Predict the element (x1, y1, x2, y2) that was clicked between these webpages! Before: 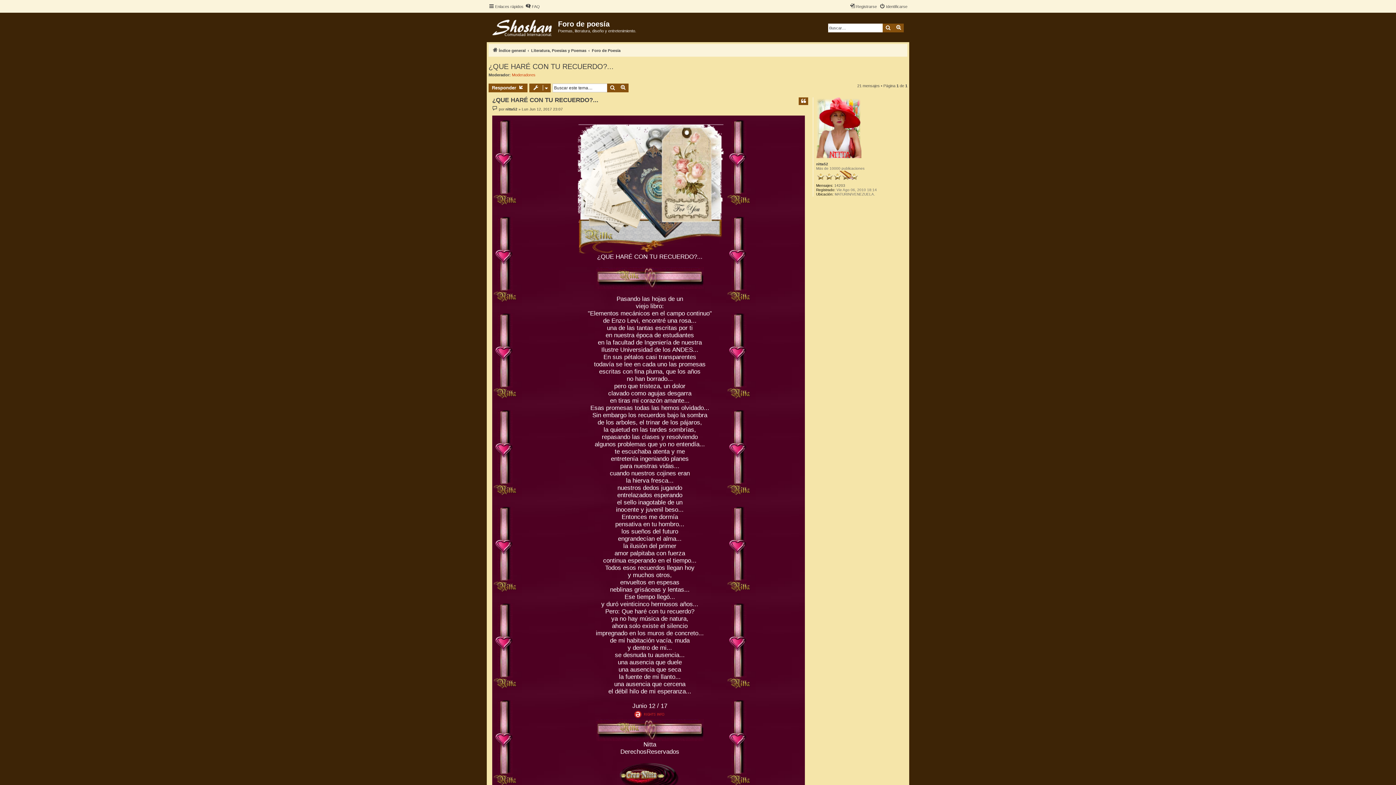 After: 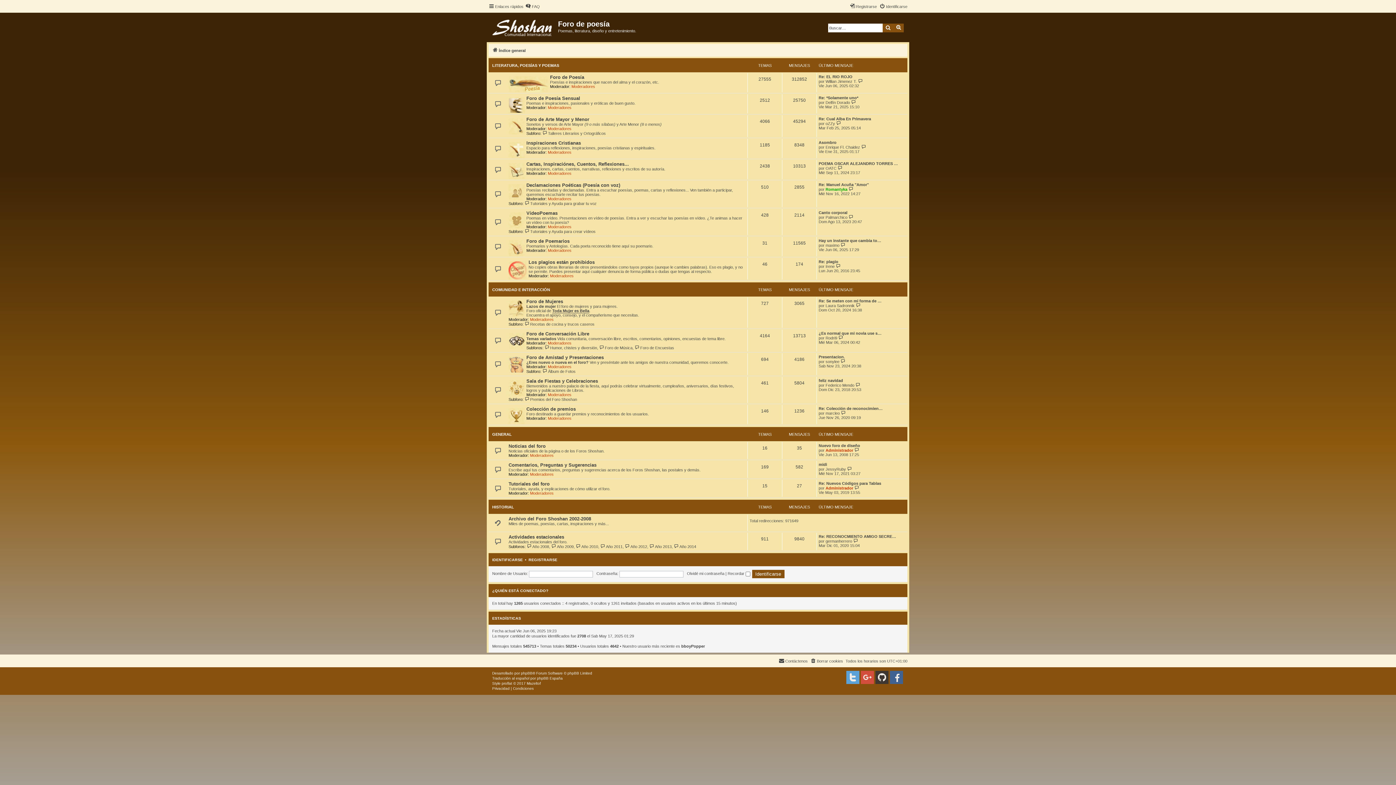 Action: bbox: (492, 46, 525, 54) label: Índice general